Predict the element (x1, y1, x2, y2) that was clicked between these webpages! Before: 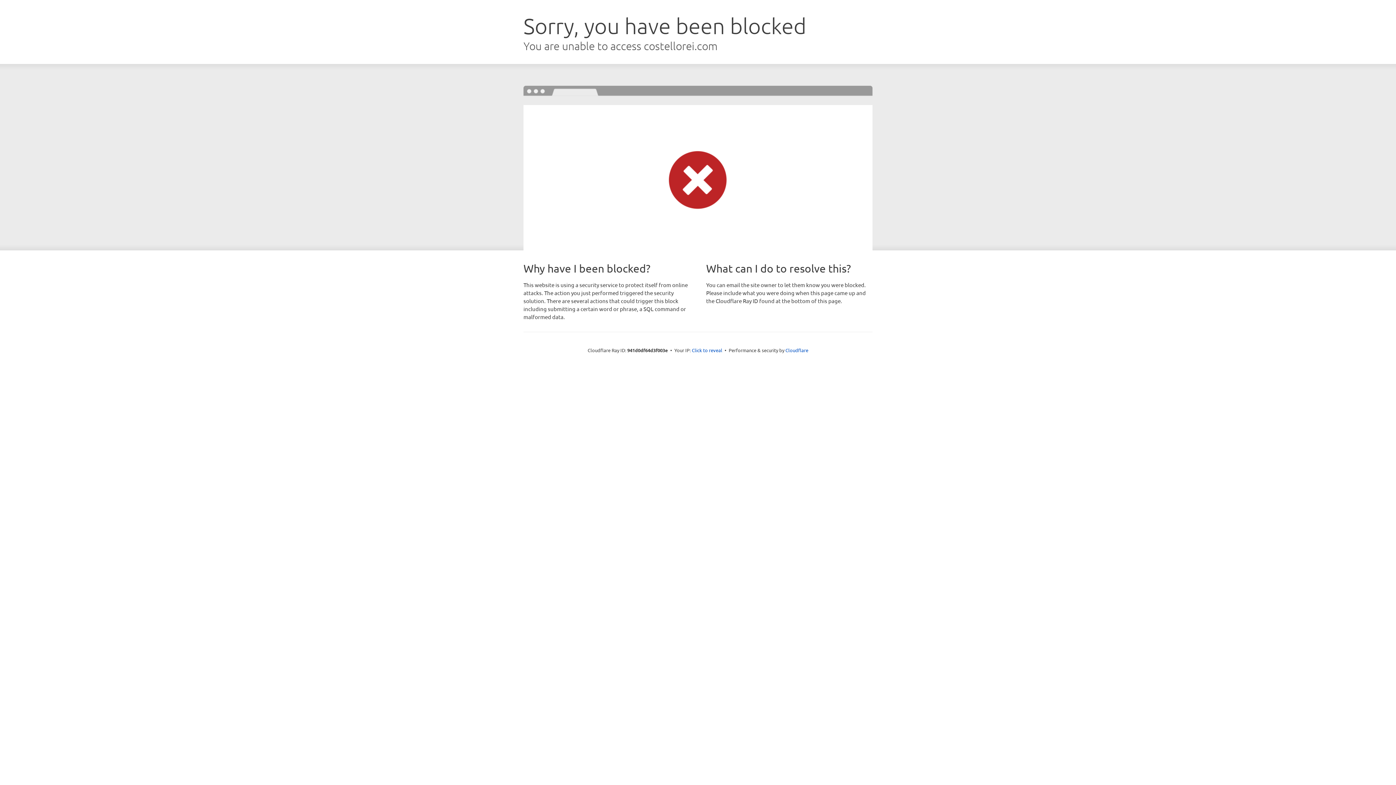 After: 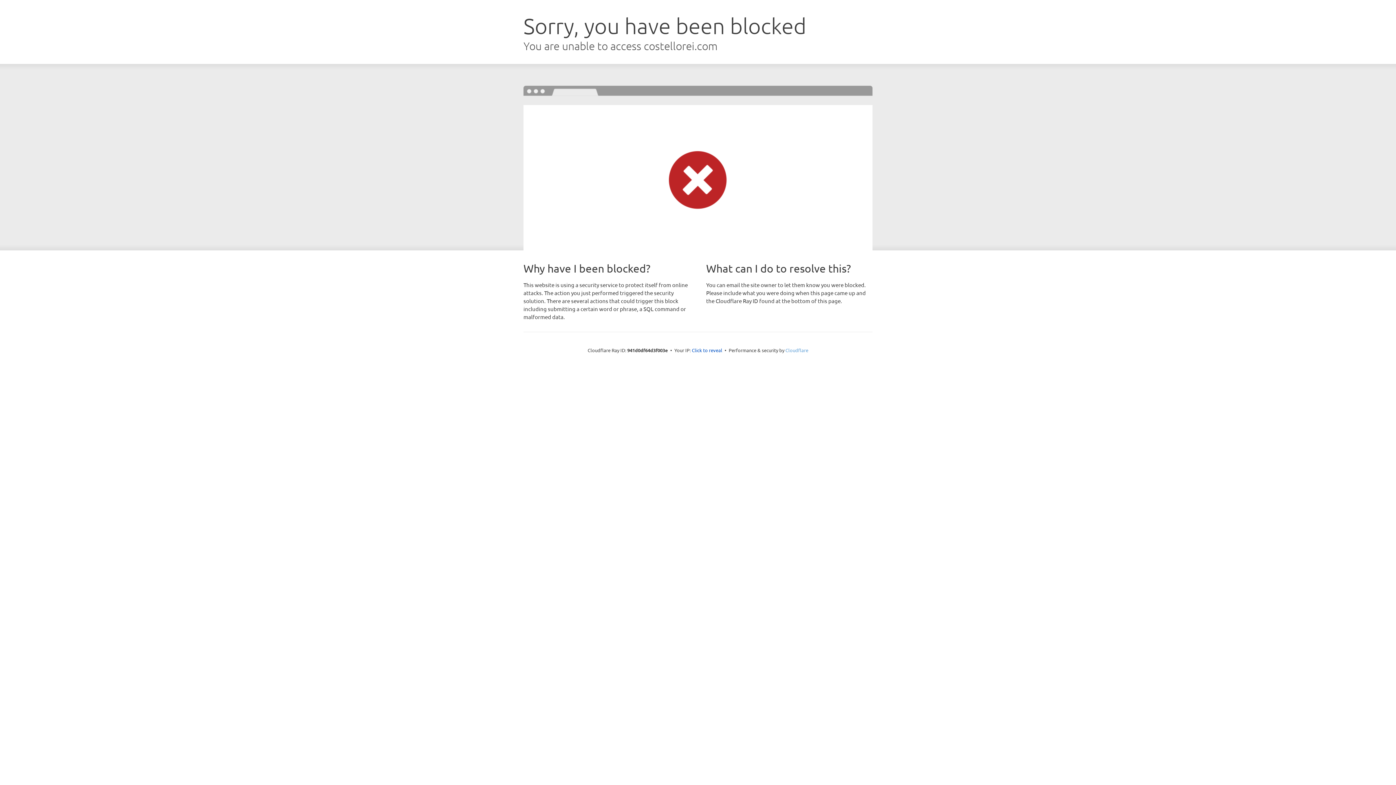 Action: bbox: (785, 347, 808, 353) label: Cloudflare